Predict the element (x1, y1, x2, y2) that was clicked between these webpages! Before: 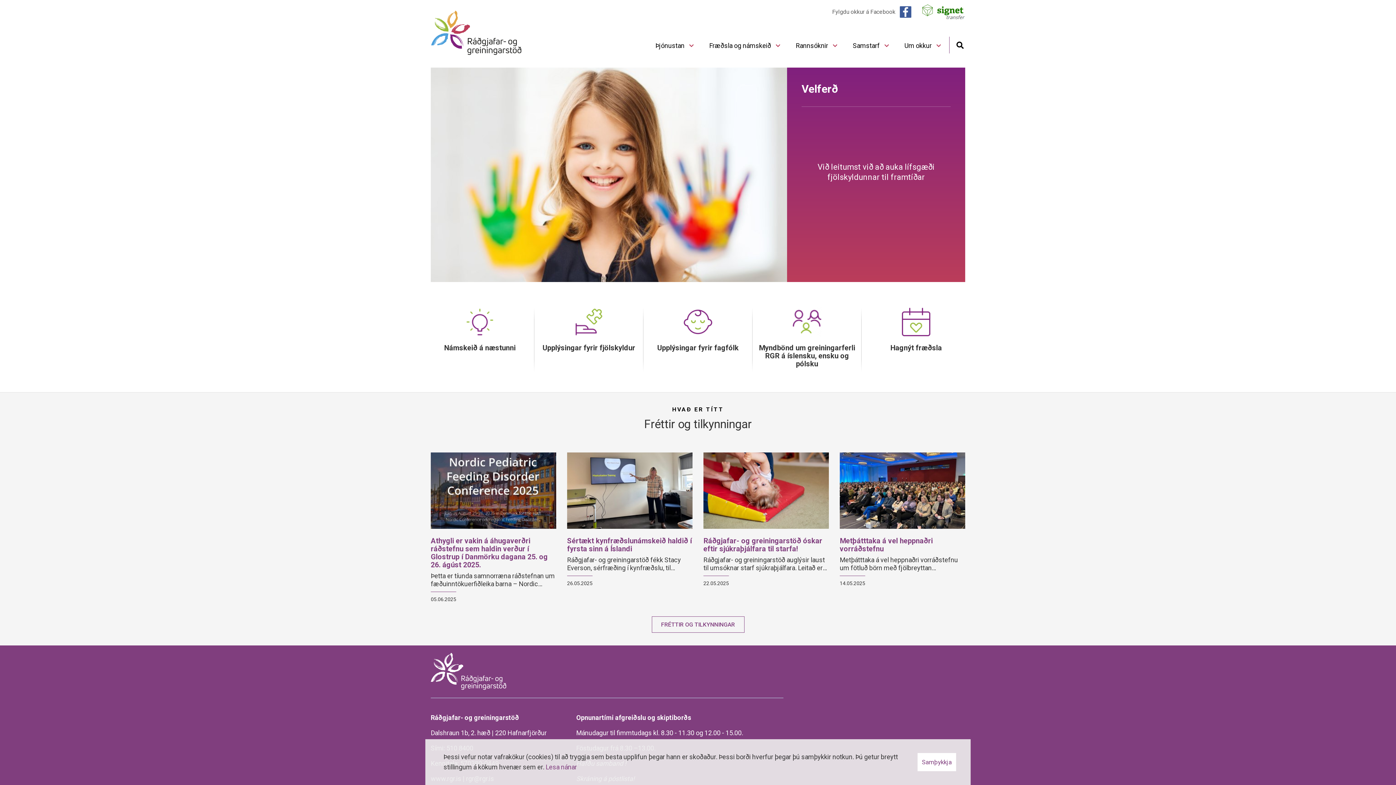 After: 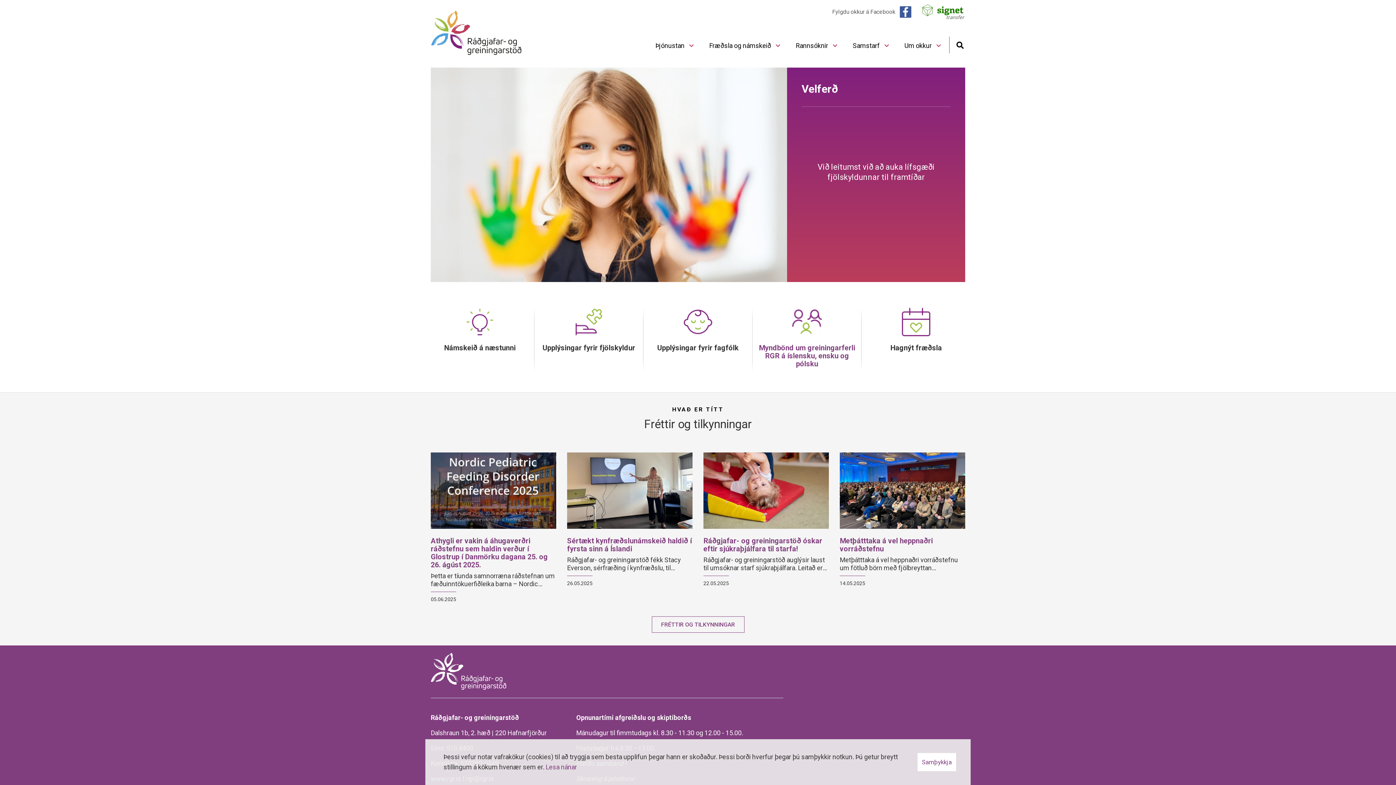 Action: bbox: (758, 307, 856, 368) label: Lesa meira